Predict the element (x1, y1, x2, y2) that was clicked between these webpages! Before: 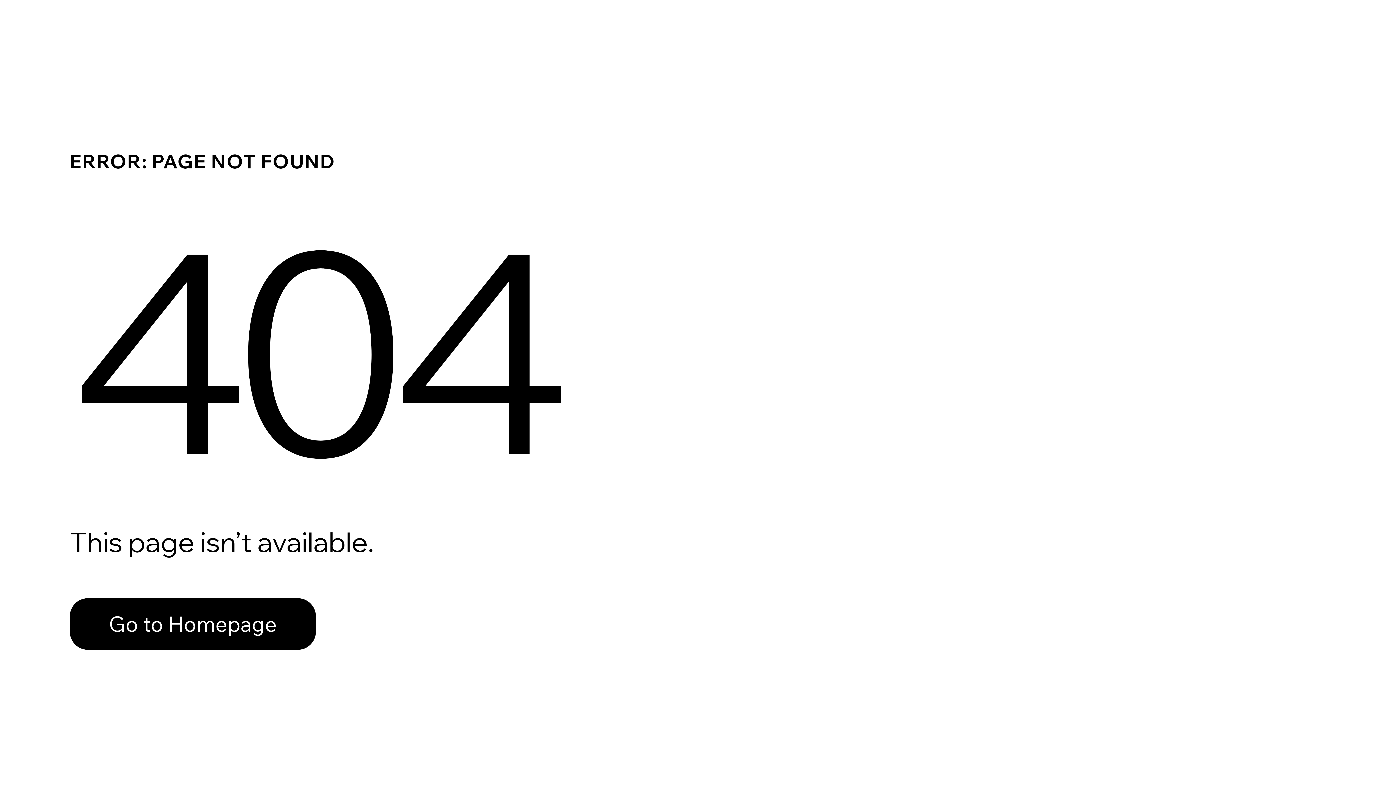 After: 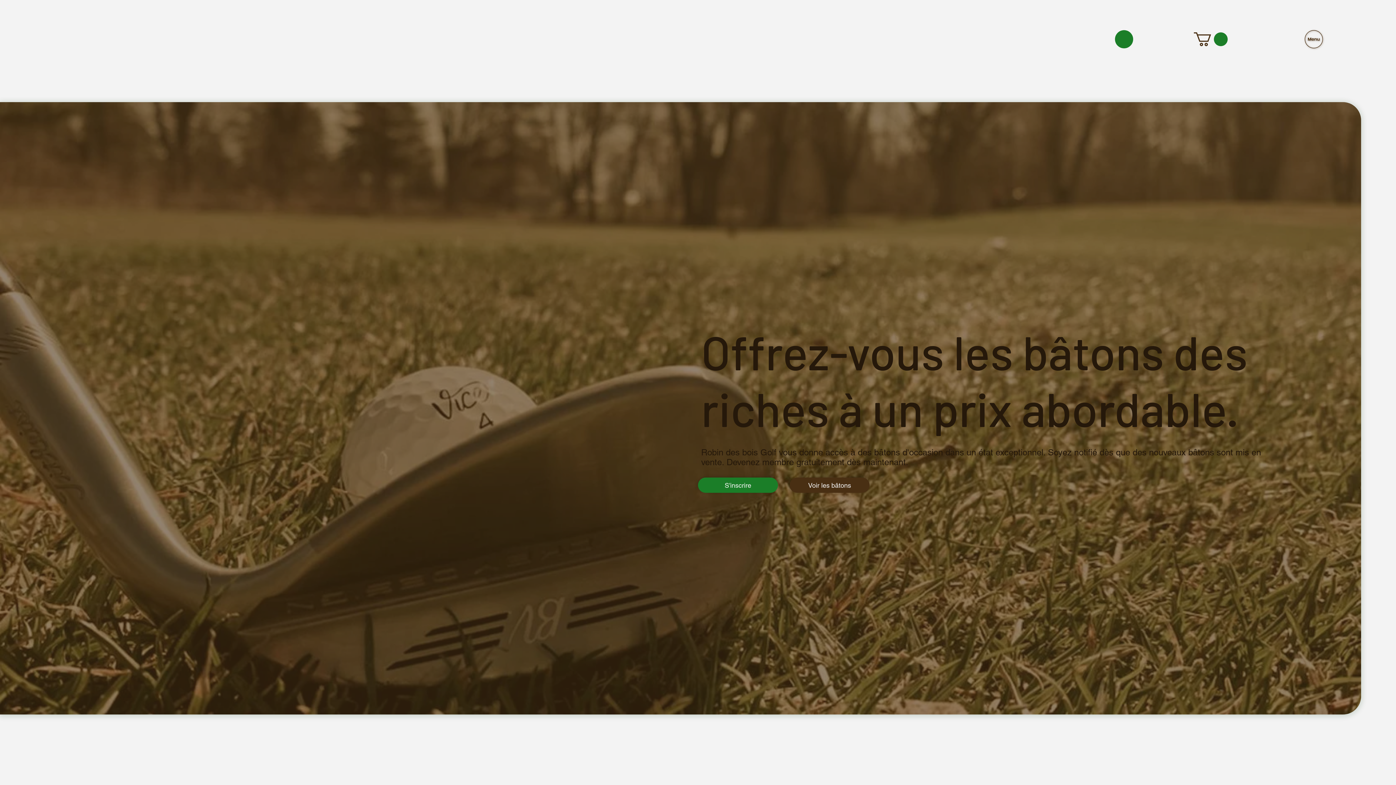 Action: label: Go to Homepage bbox: (69, 582, 768, 659)